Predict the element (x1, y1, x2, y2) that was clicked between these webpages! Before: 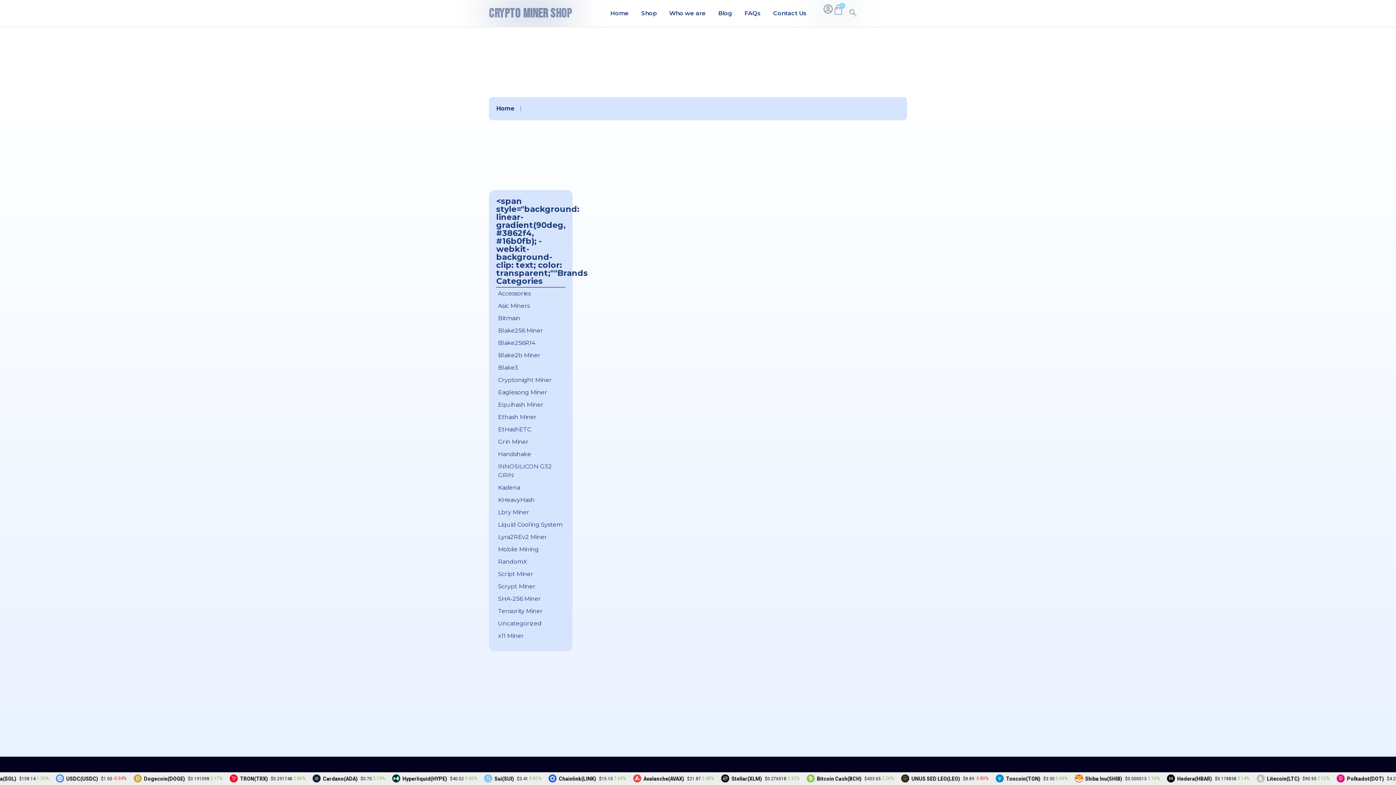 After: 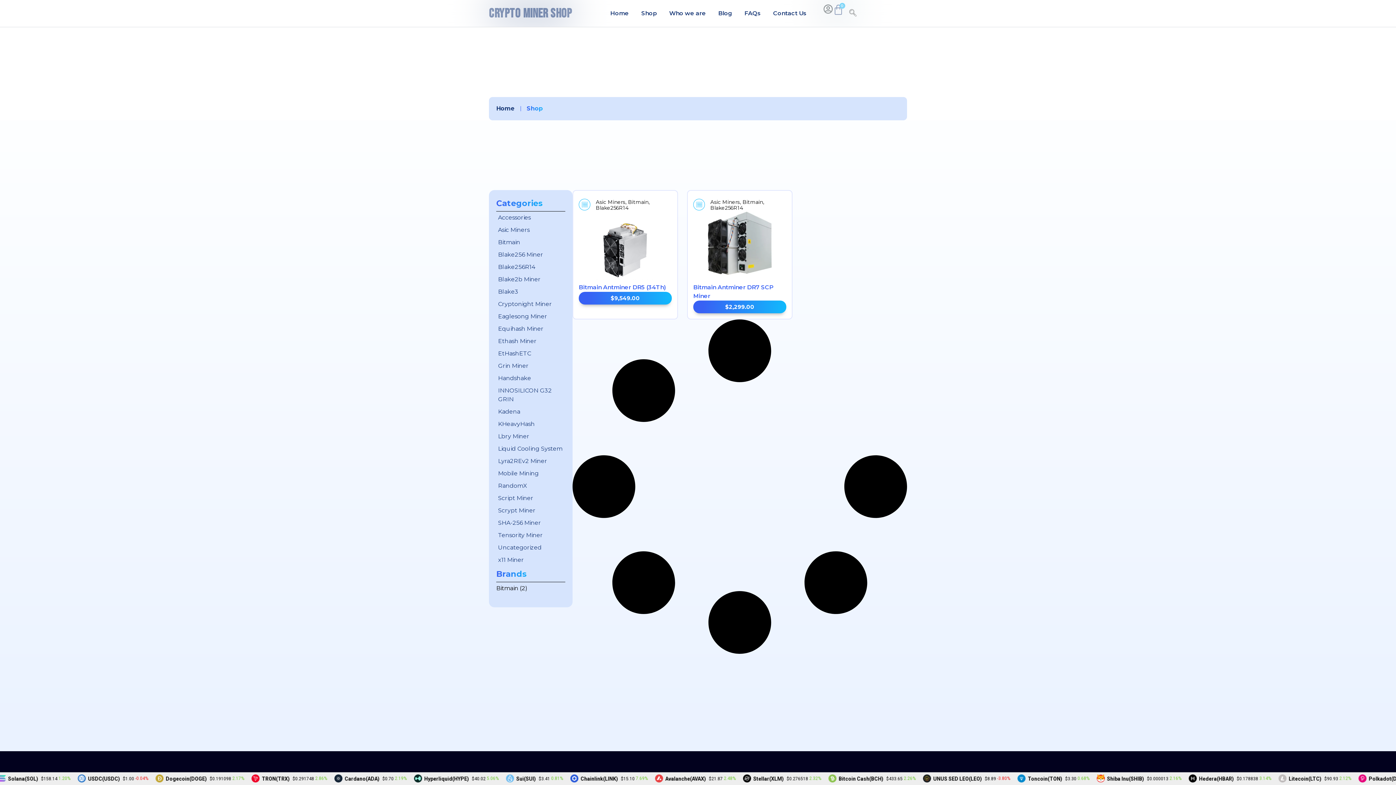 Action: bbox: (498, 339, 535, 346) label: Blake256R14